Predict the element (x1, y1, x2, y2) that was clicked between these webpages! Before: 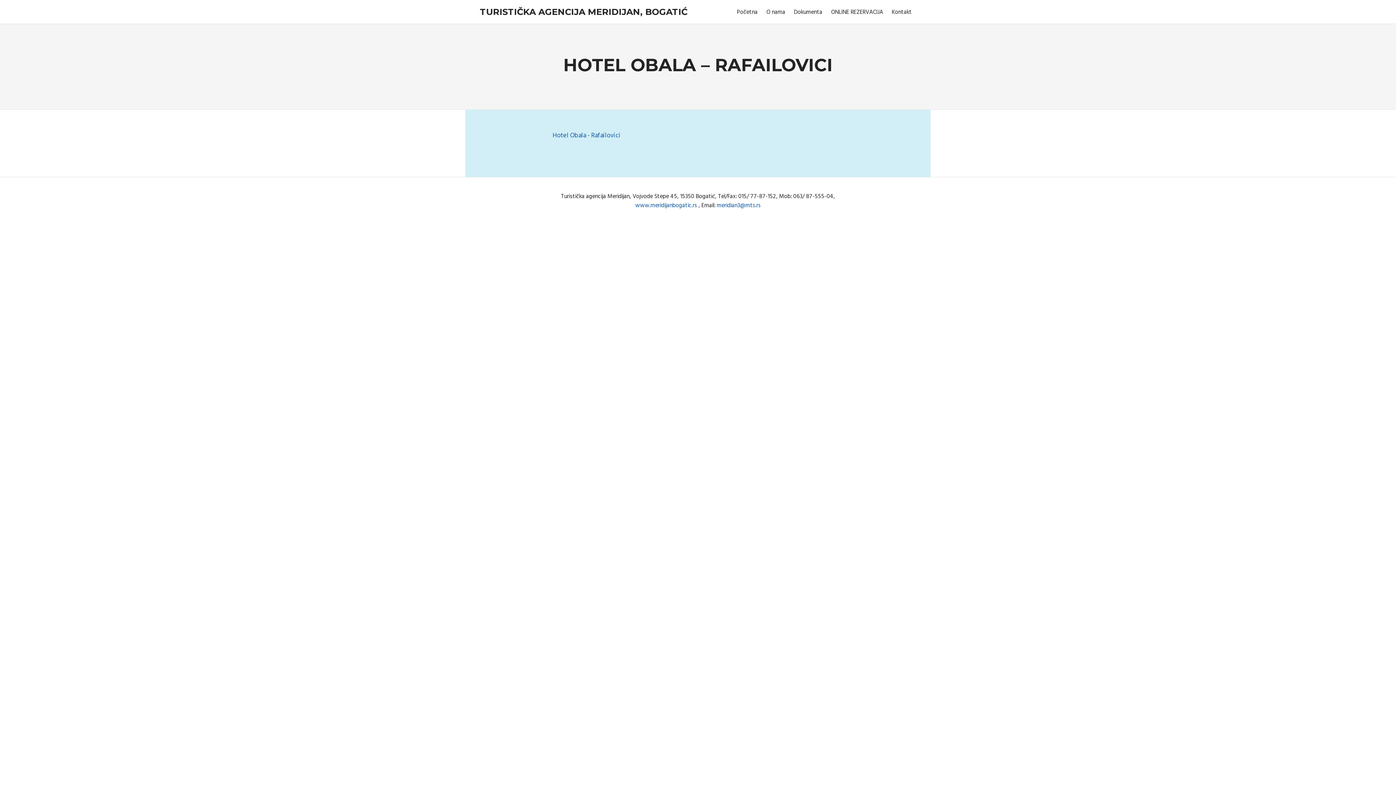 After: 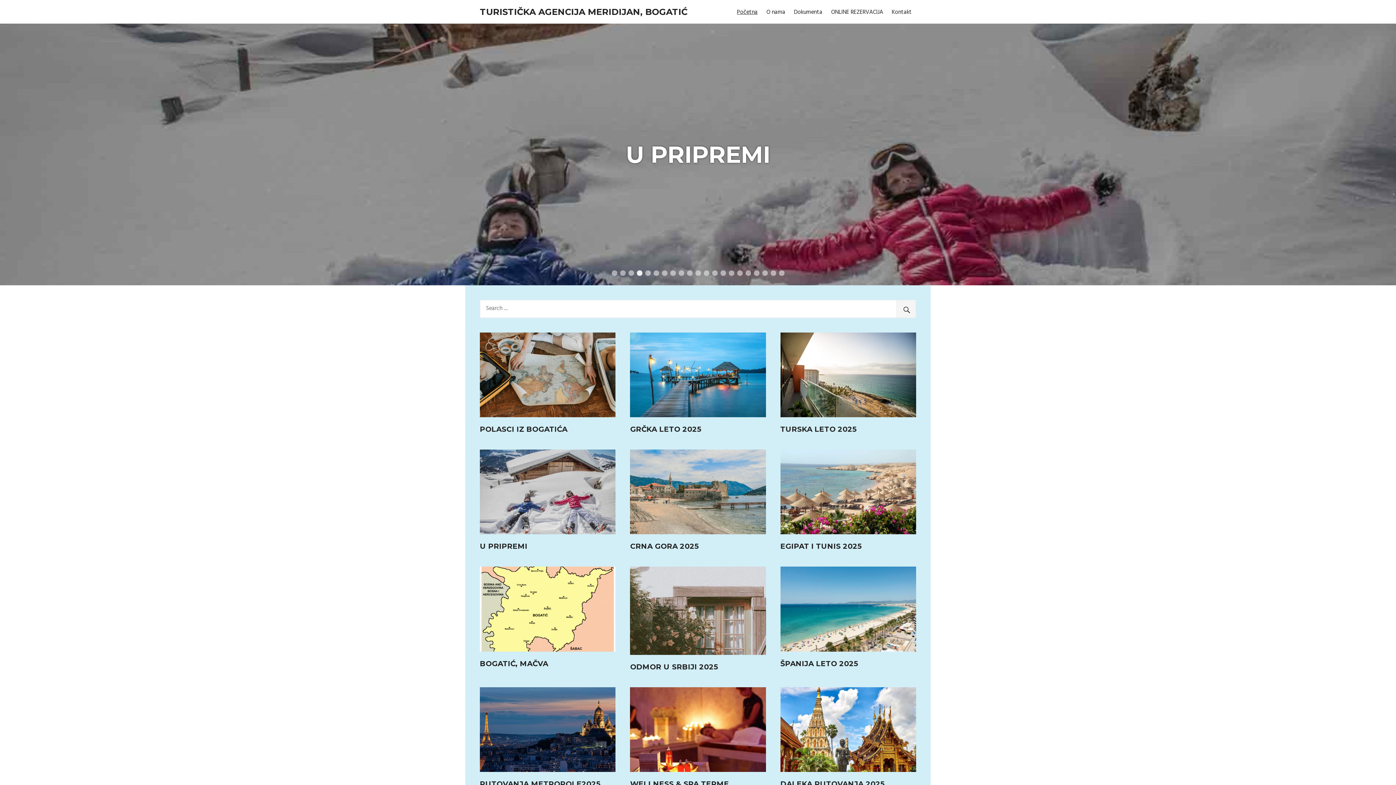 Action: bbox: (732, 3, 762, 21) label: Početna